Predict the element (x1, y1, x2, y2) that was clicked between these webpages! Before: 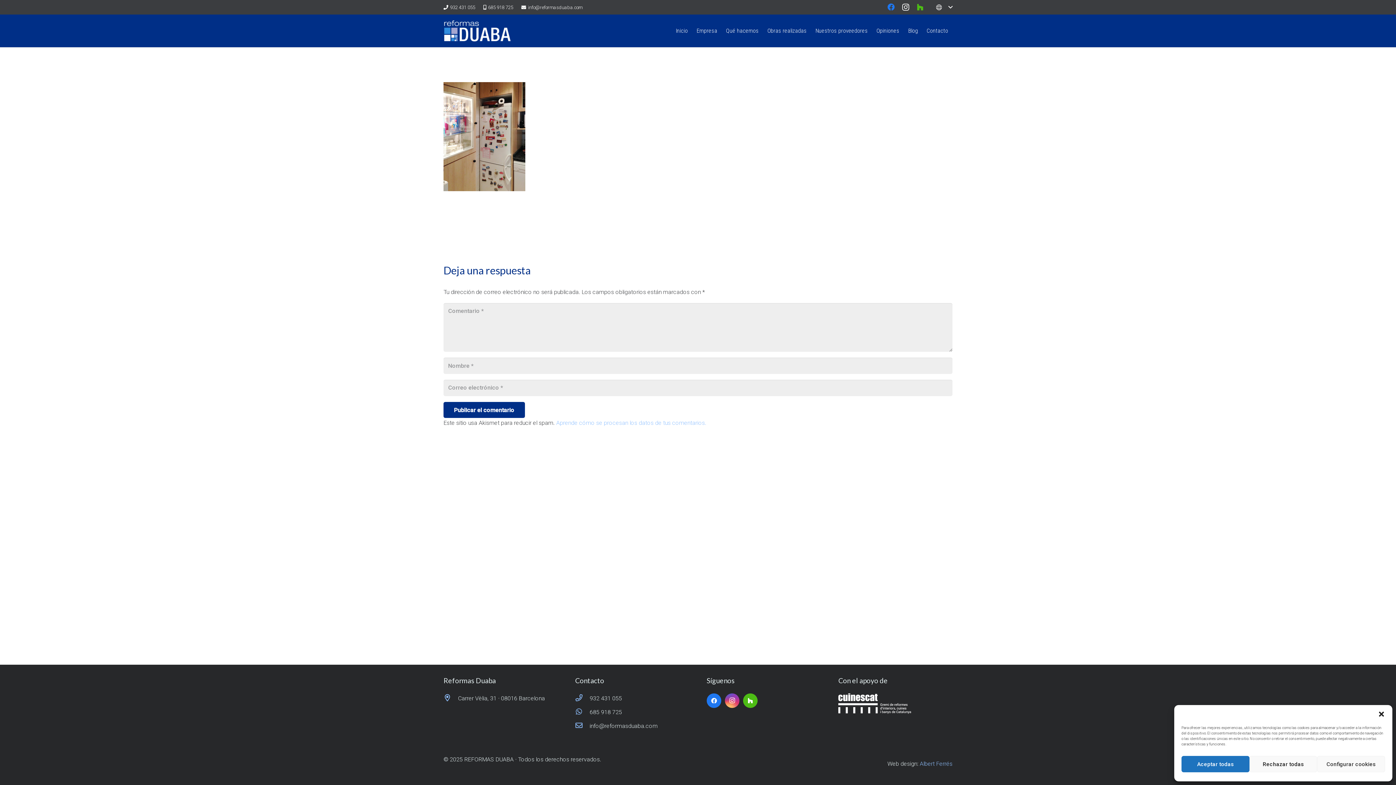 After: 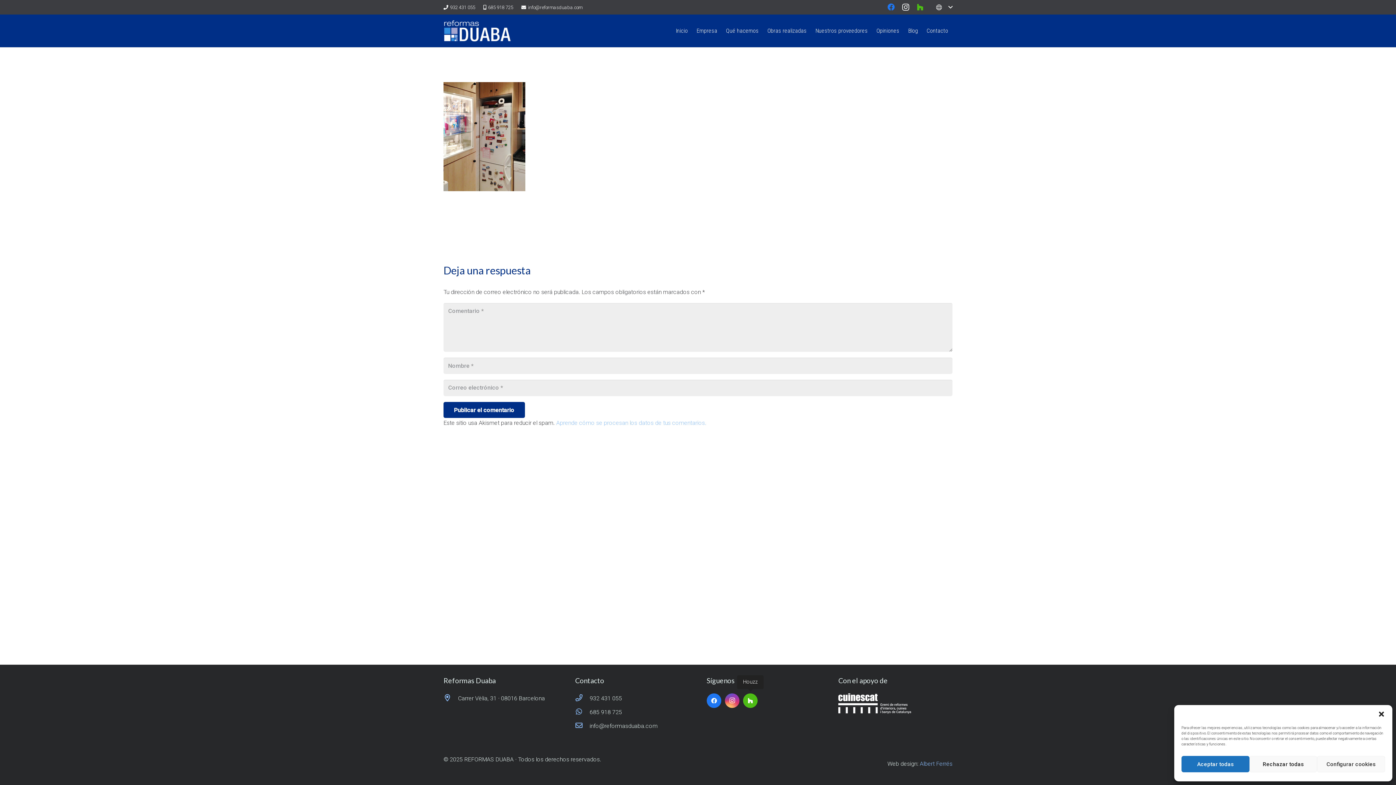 Action: label: Houzz bbox: (743, 693, 757, 708)